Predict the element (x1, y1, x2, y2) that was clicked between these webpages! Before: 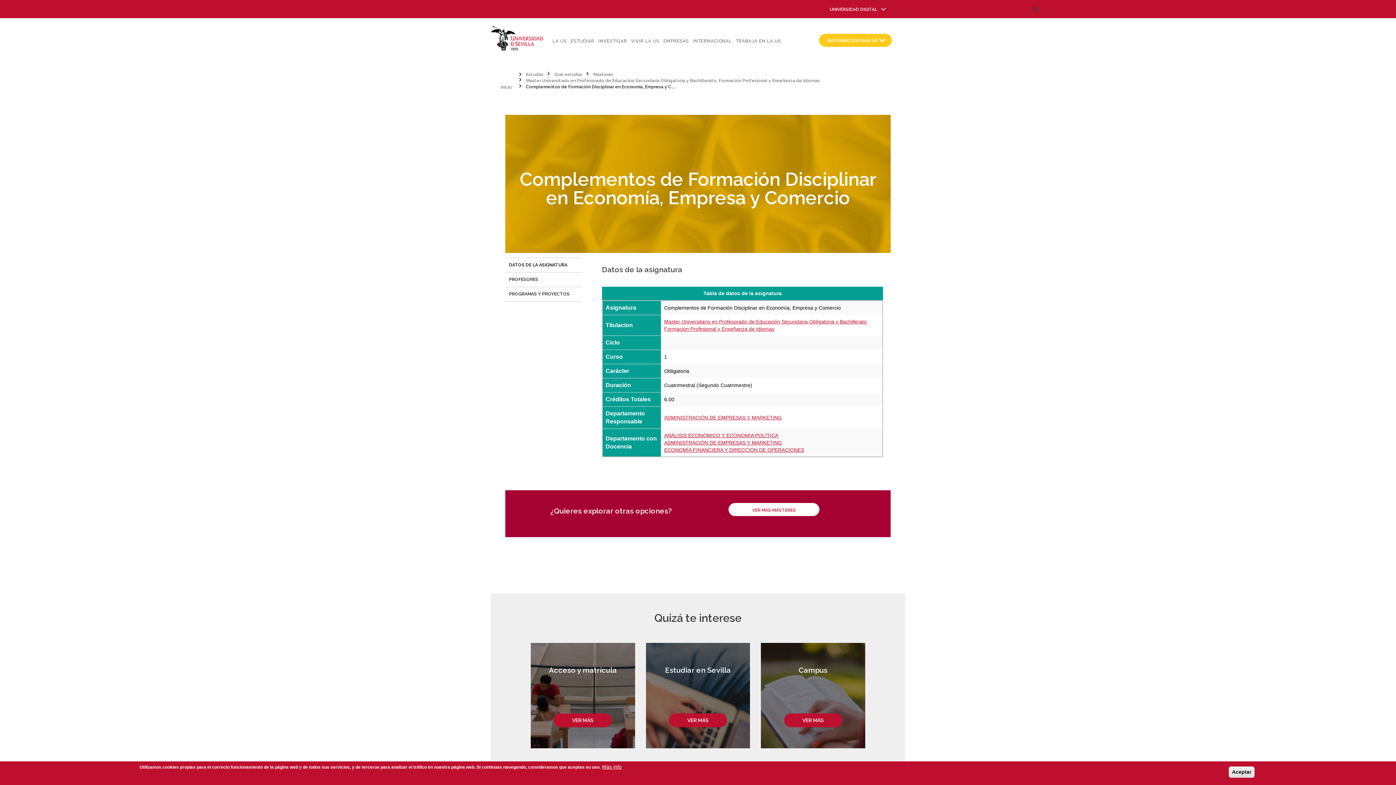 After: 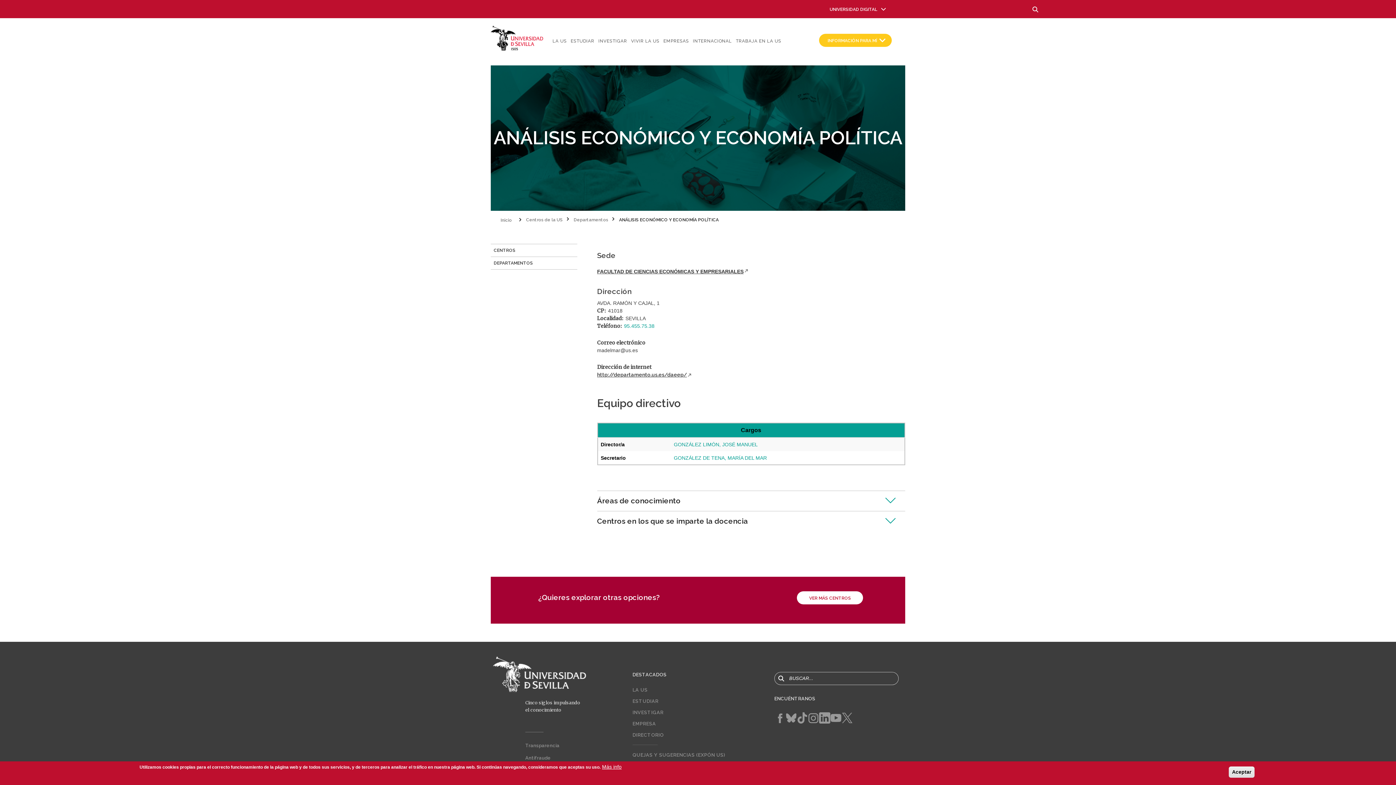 Action: bbox: (664, 432, 778, 438) label: ANÁLISIS ECONÓMICO Y ECONOMÍA POLÍTICA